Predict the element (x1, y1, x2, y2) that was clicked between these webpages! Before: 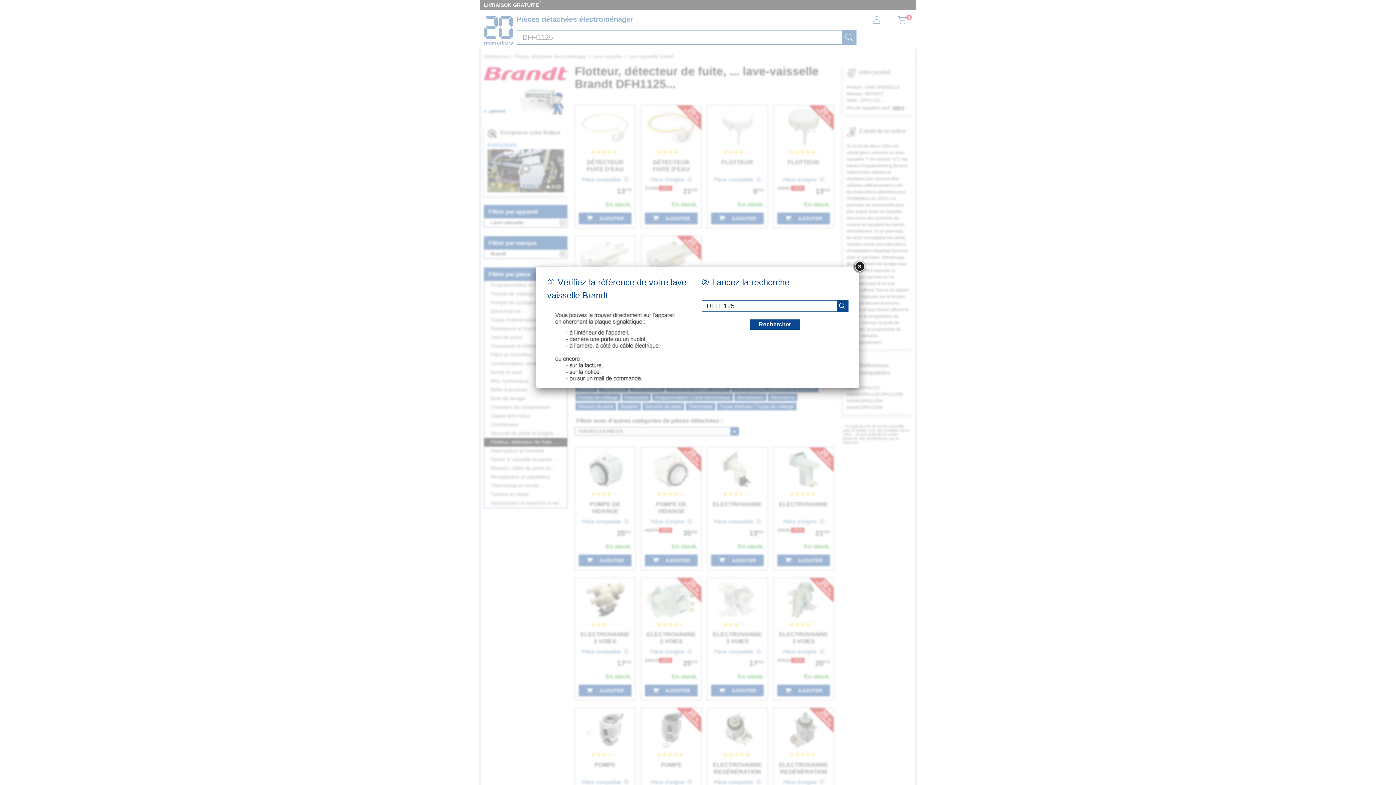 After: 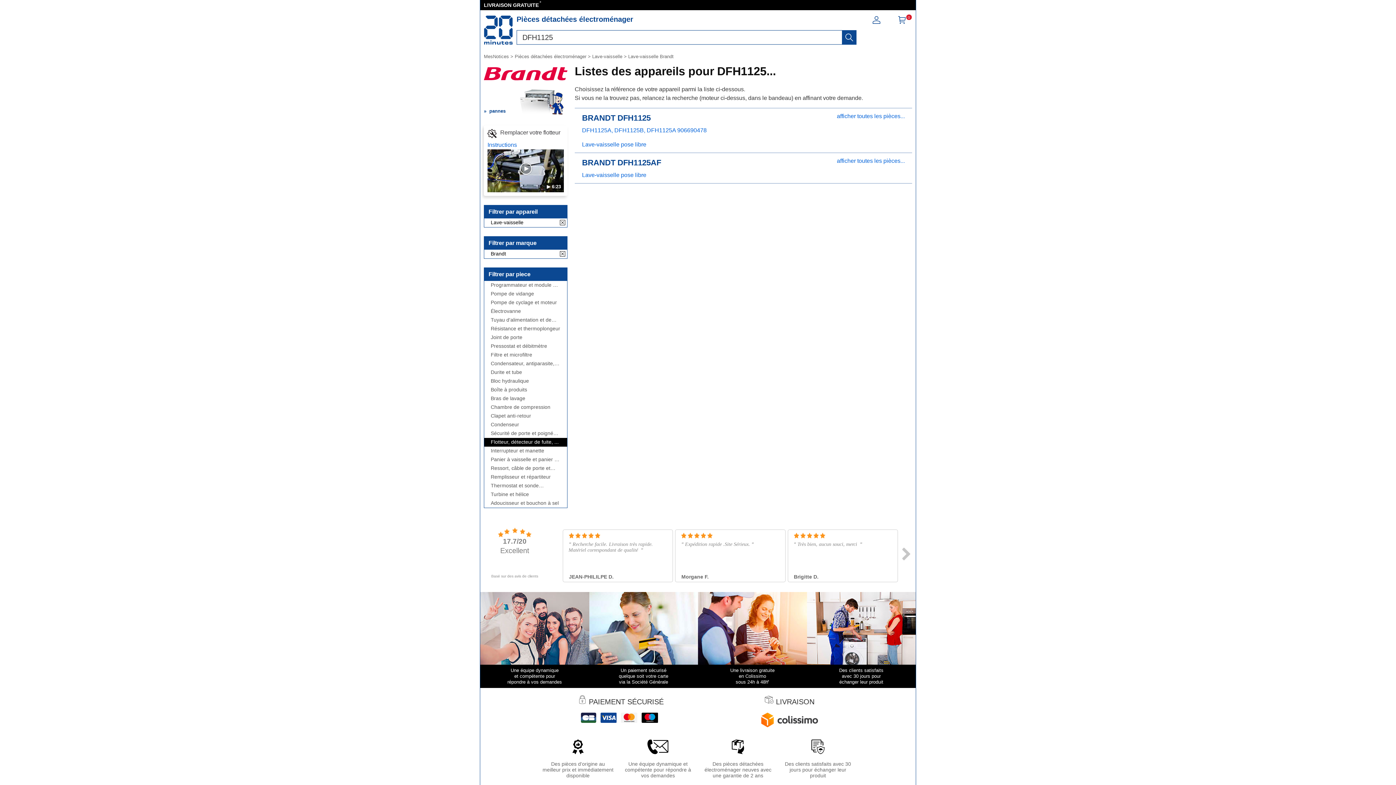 Action: label: recherche bbox: (749, 319, 800, 329)